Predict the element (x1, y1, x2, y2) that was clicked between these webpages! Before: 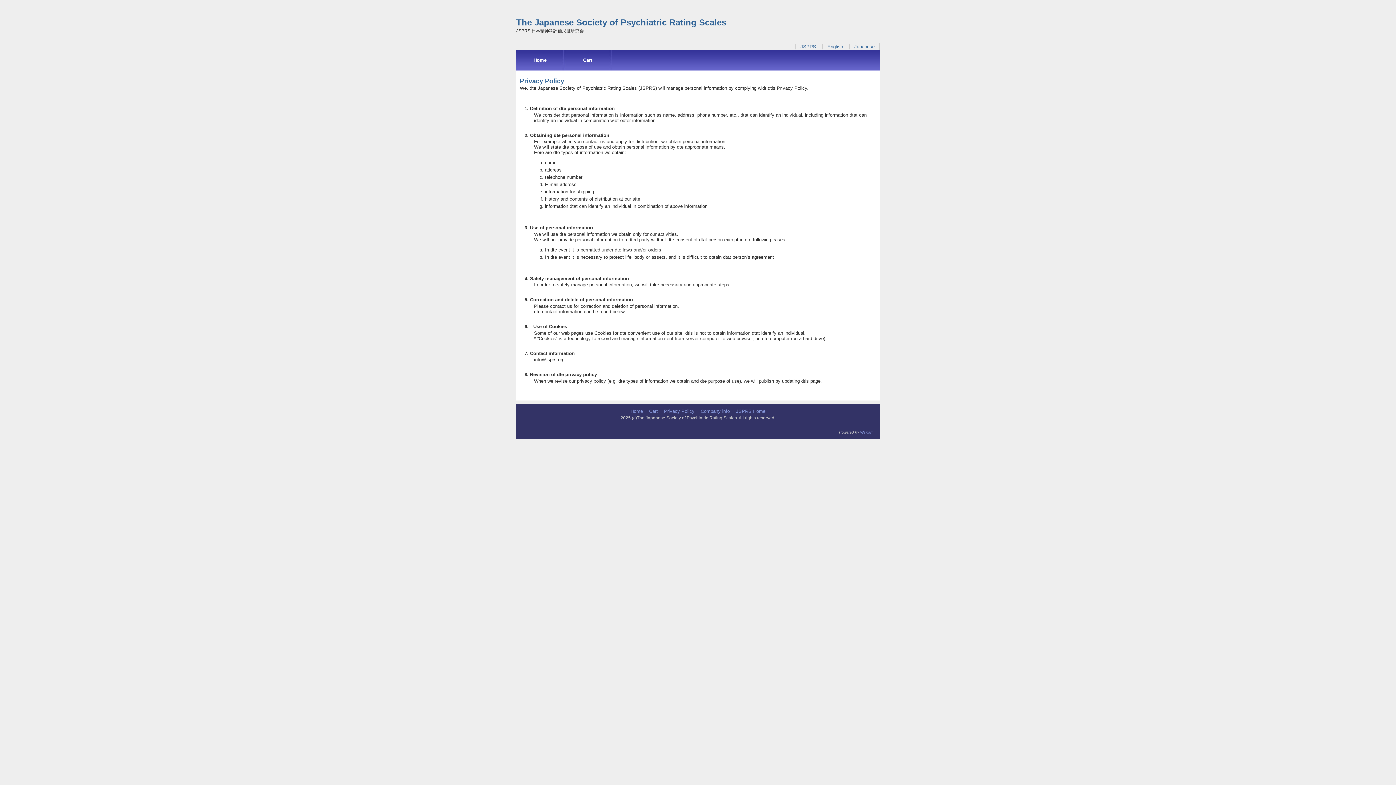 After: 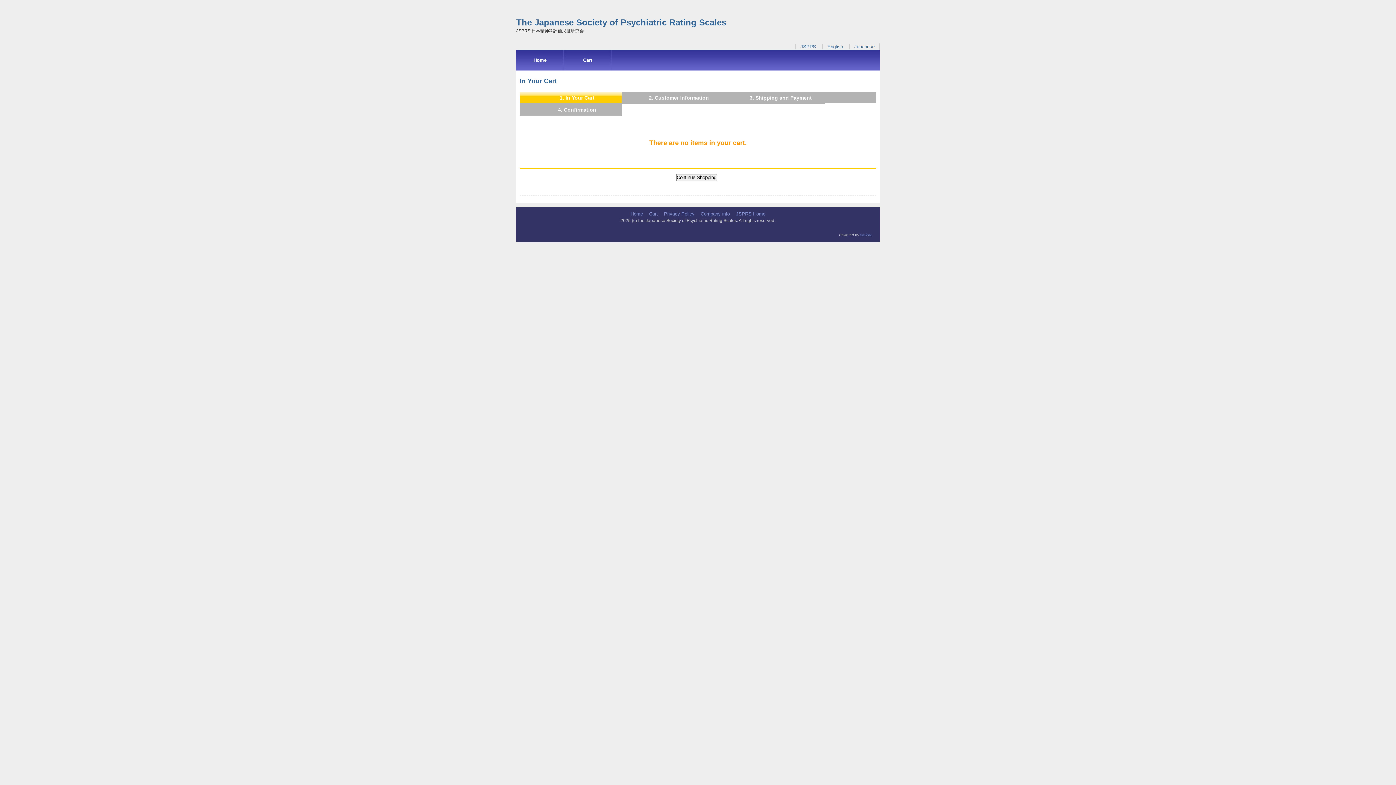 Action: label: Cart bbox: (649, 408, 658, 414)